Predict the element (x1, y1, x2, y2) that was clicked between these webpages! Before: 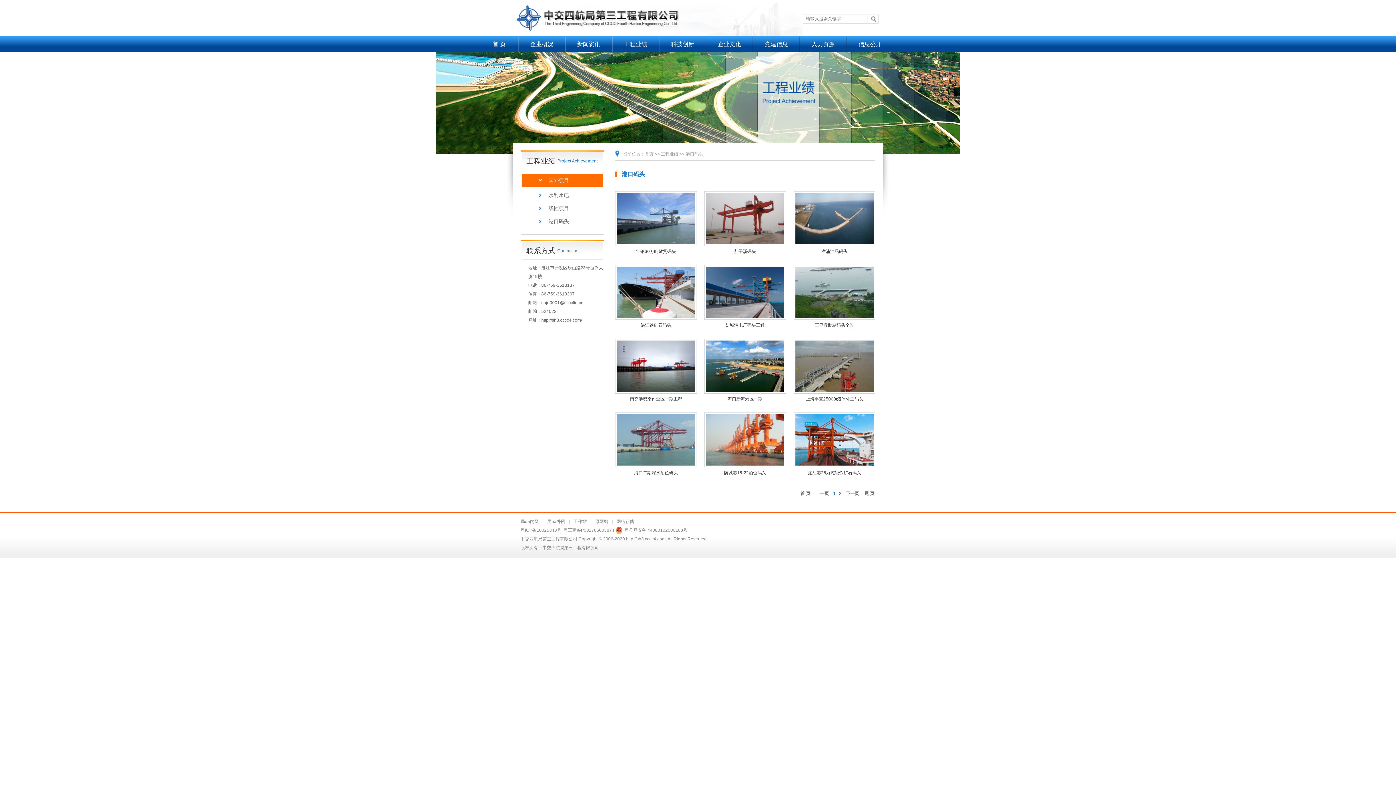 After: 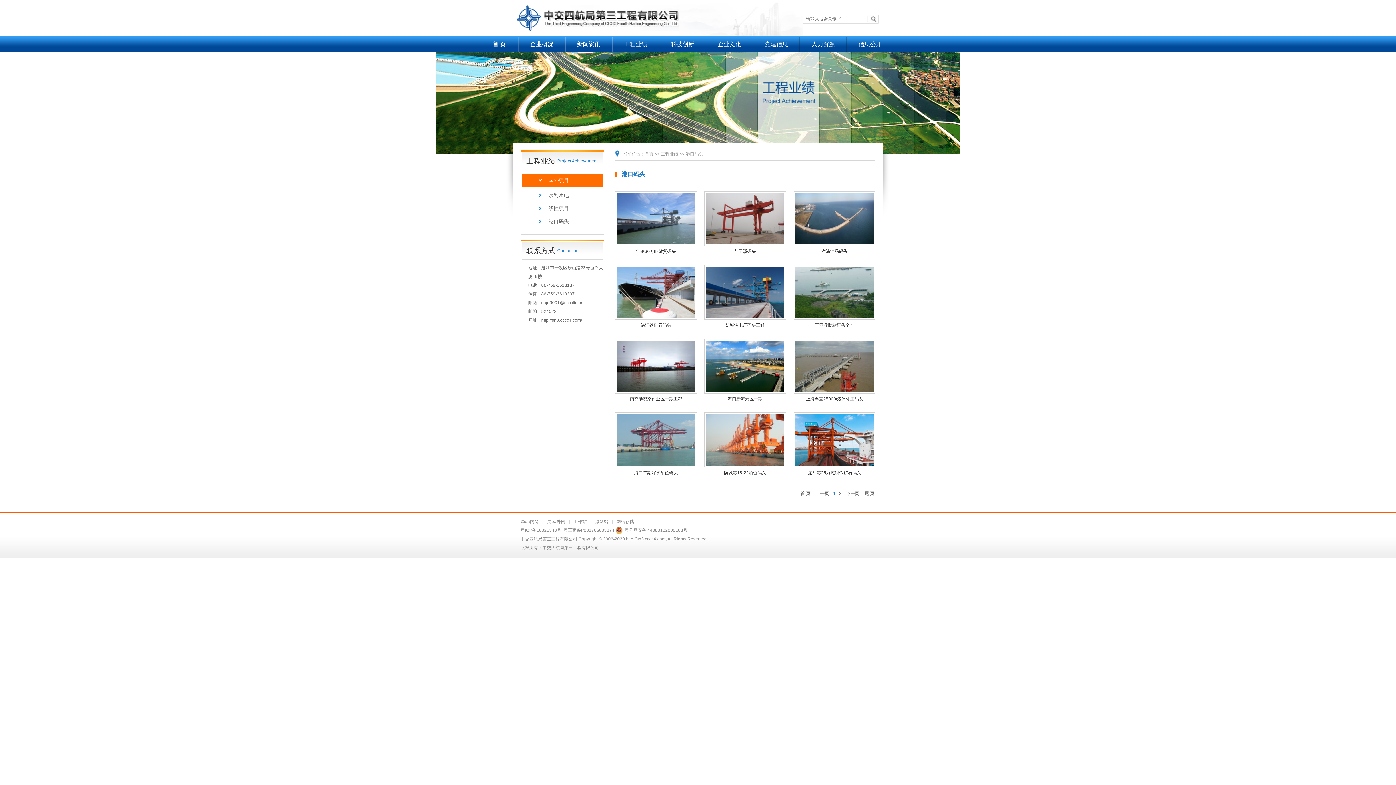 Action: label: 粤公网安备 44080102000103号 bbox: (615, 526, 687, 534)